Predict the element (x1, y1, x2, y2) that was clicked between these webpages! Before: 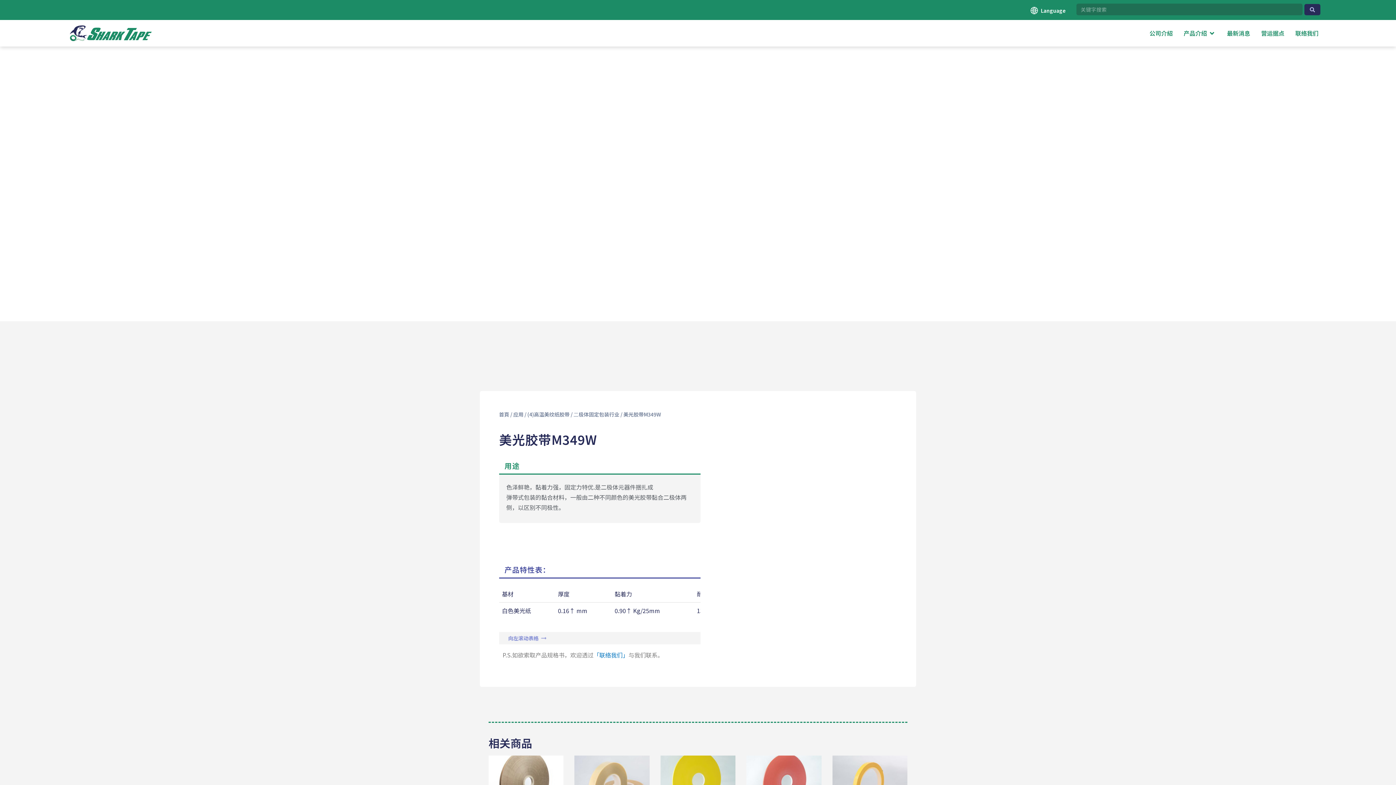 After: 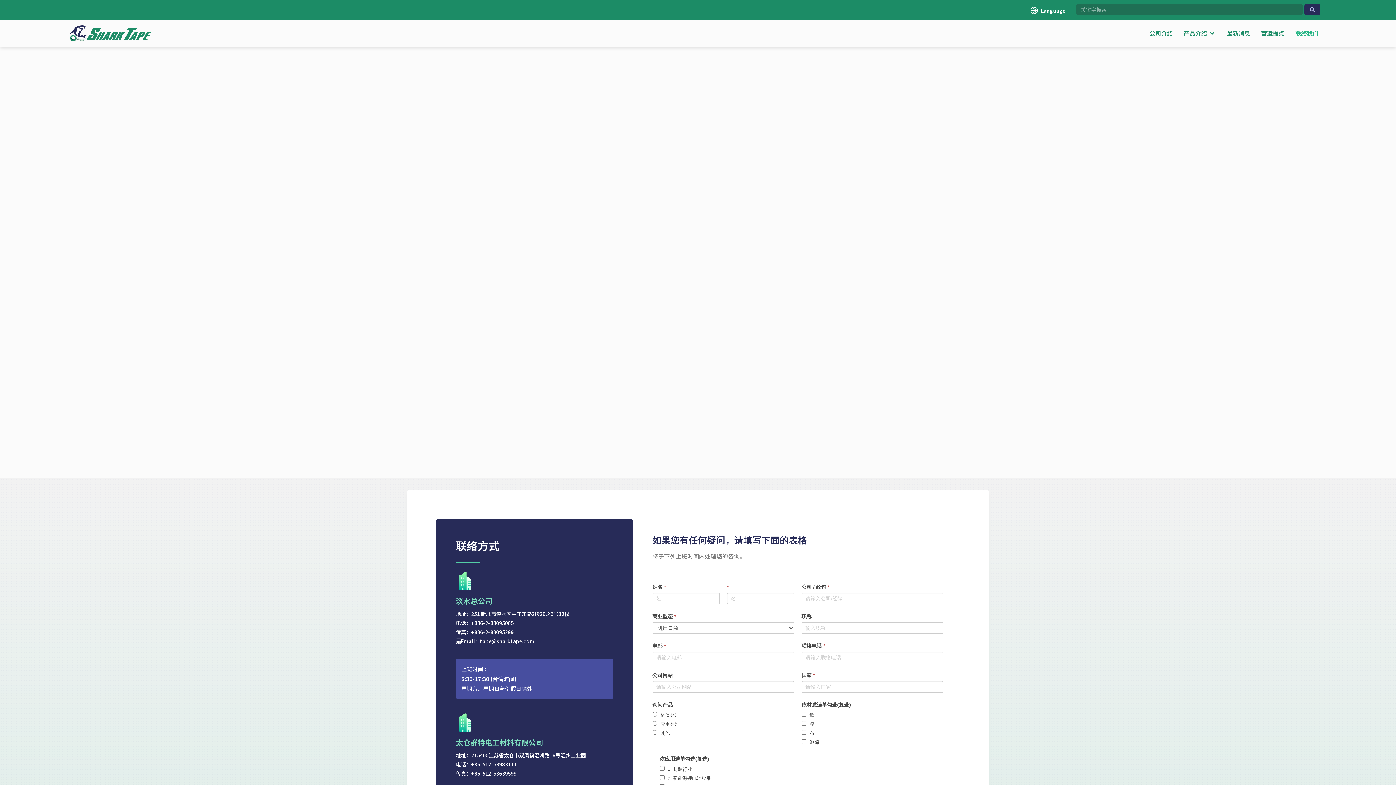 Action: label: 联络我们 bbox: (1290, 29, 1324, 36)